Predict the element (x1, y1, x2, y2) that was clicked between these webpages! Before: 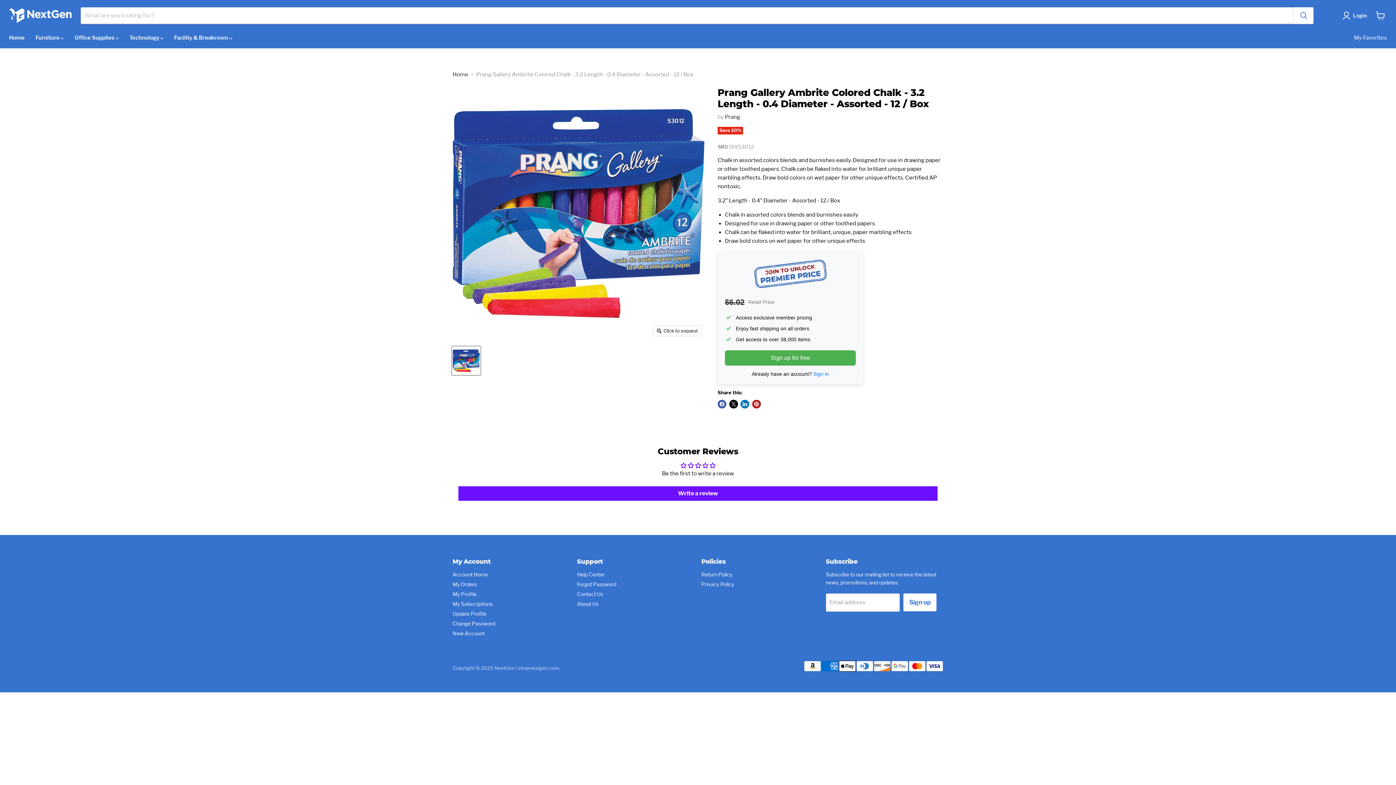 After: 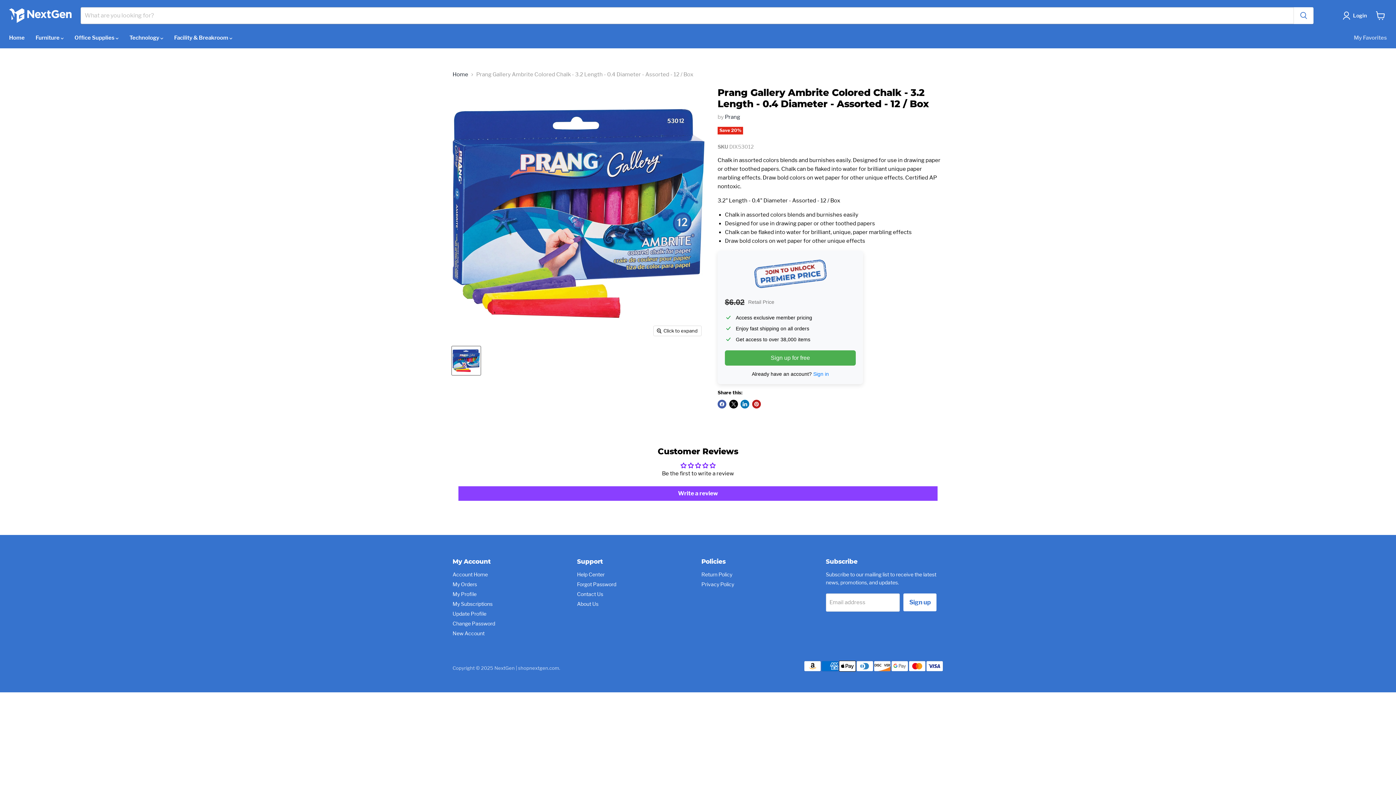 Action: label: Write a review bbox: (458, 486, 937, 500)